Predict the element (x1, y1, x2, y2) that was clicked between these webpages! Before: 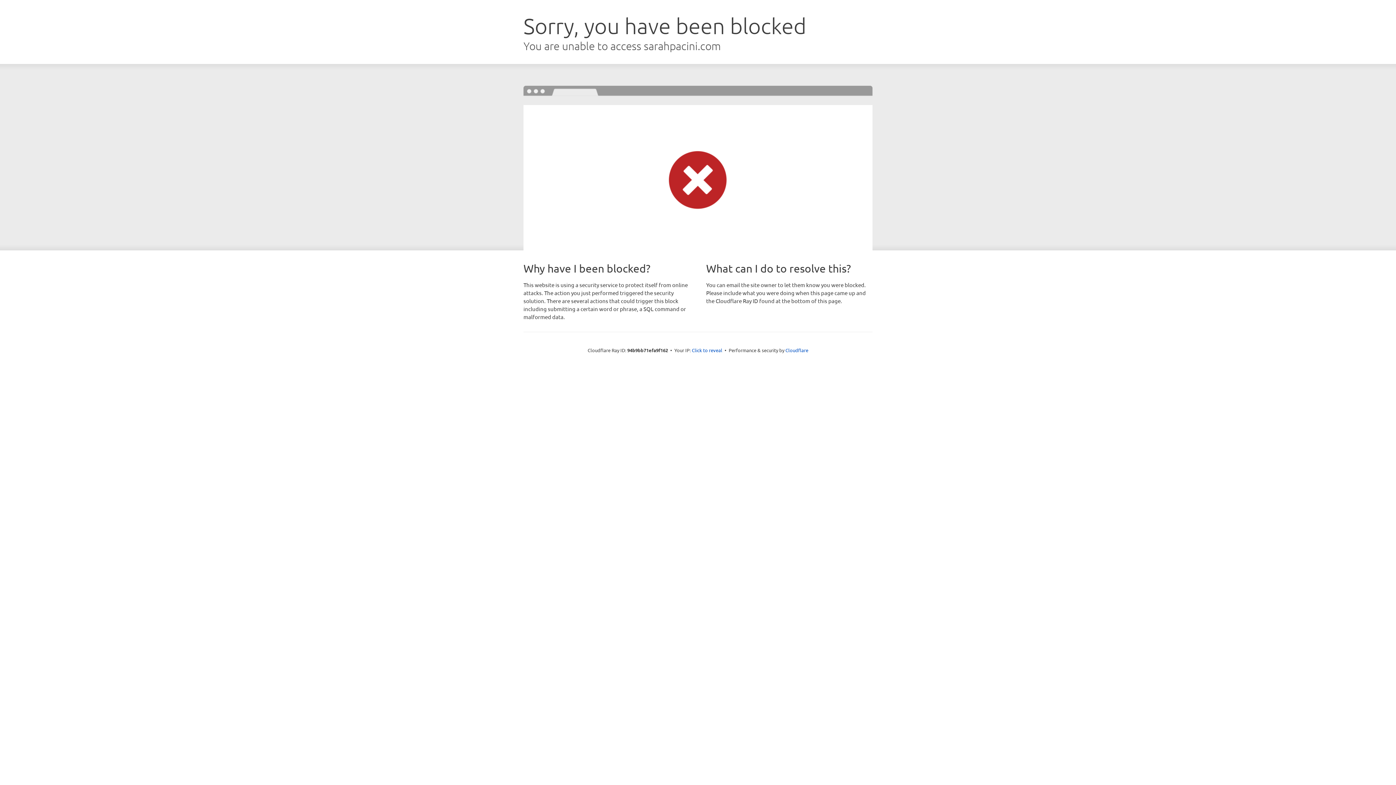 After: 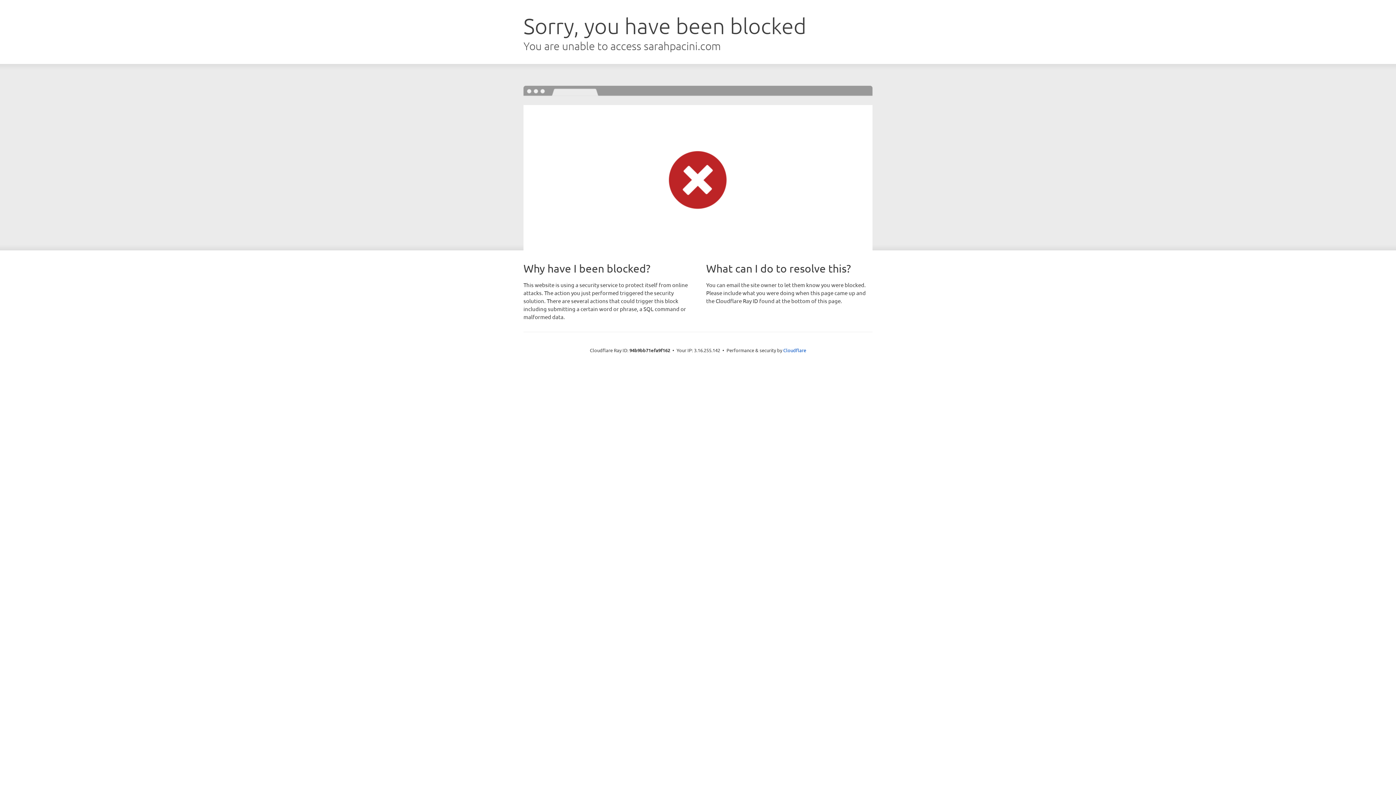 Action: label: Click to reveal bbox: (692, 346, 722, 353)